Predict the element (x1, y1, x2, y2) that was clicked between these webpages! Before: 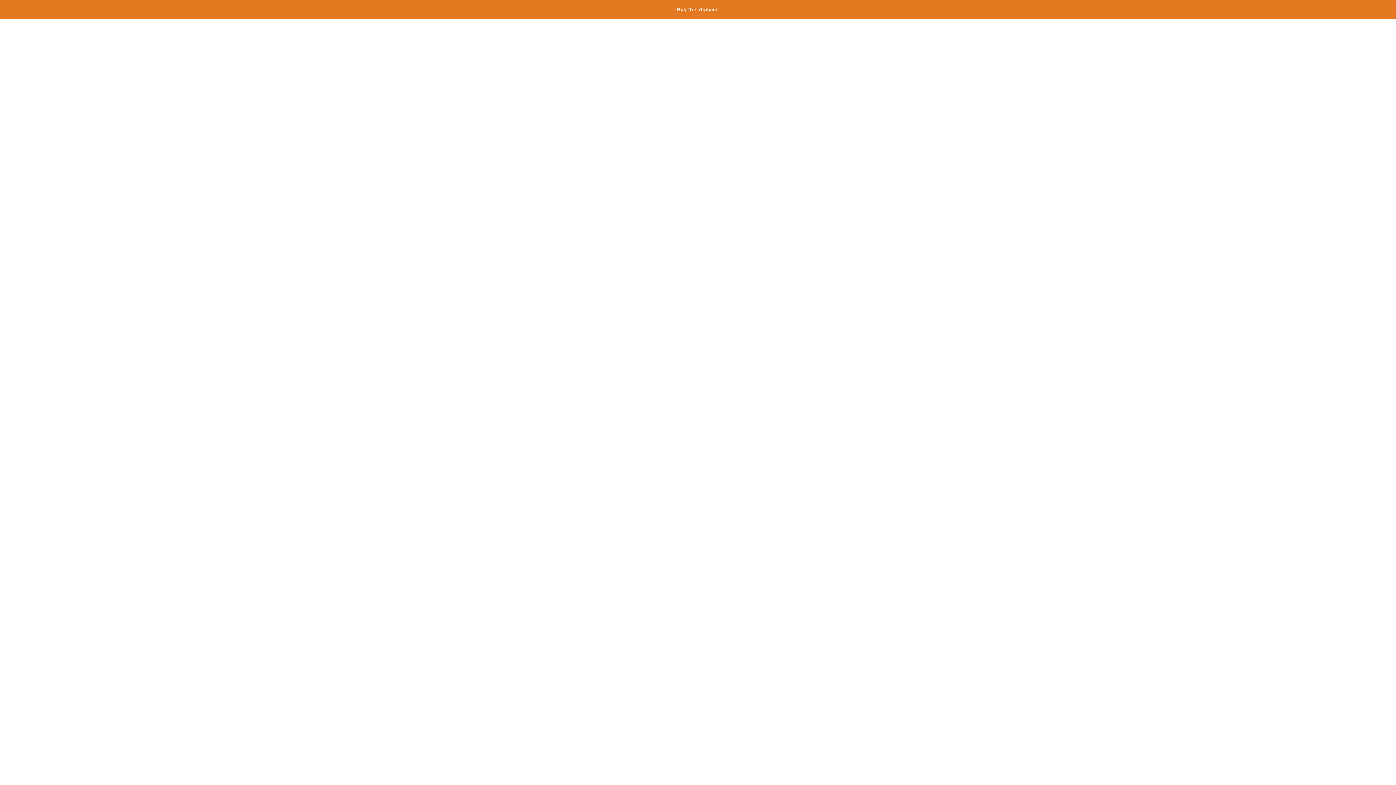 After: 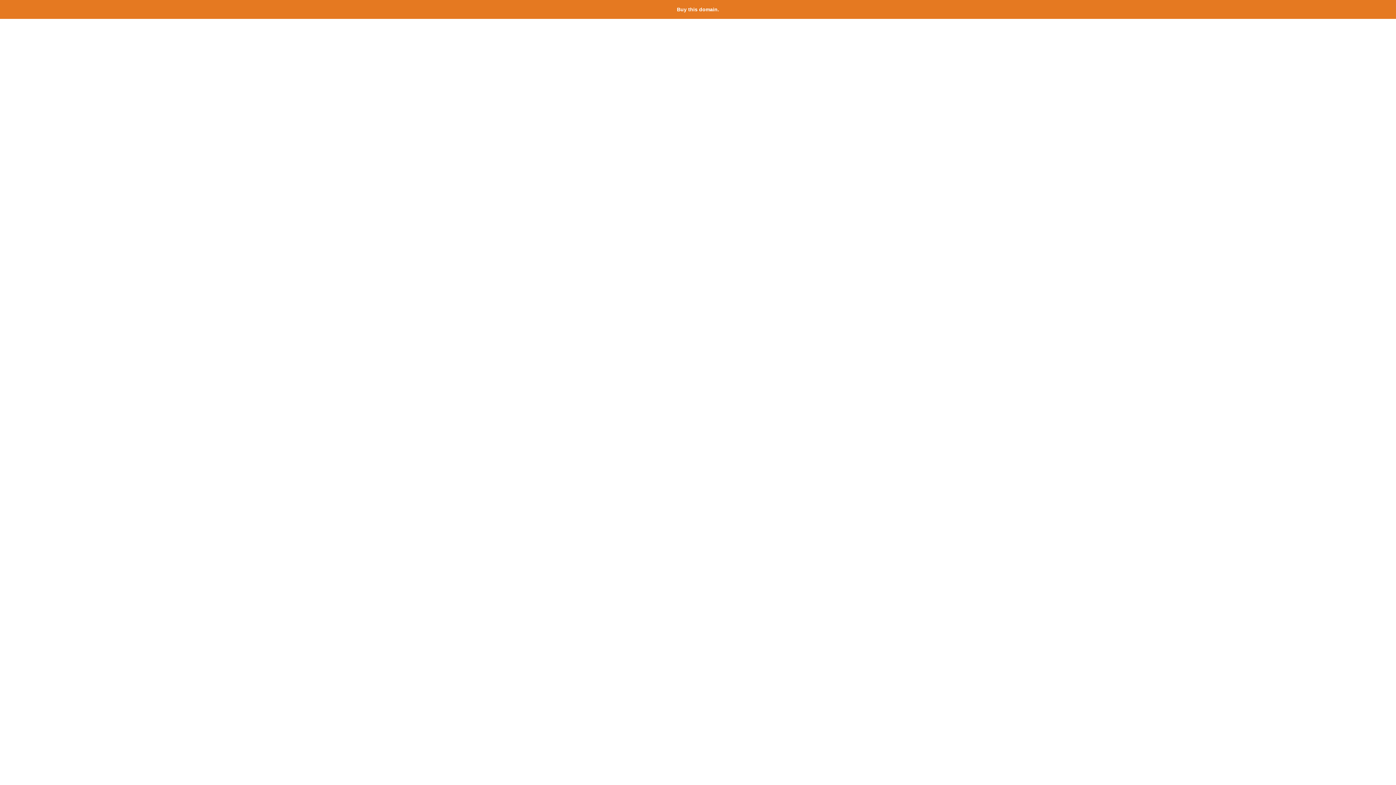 Action: label: Buy this domain. bbox: (677, 6, 719, 12)